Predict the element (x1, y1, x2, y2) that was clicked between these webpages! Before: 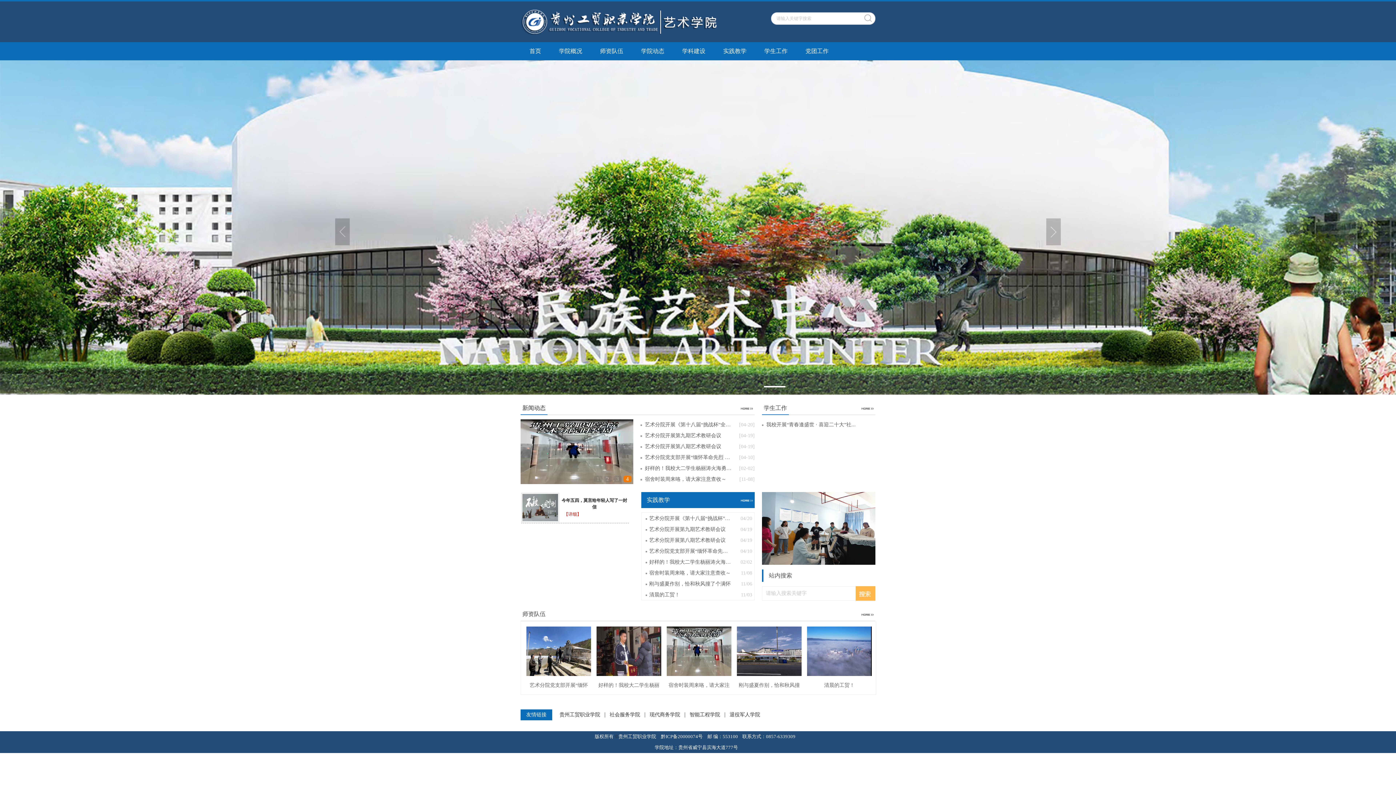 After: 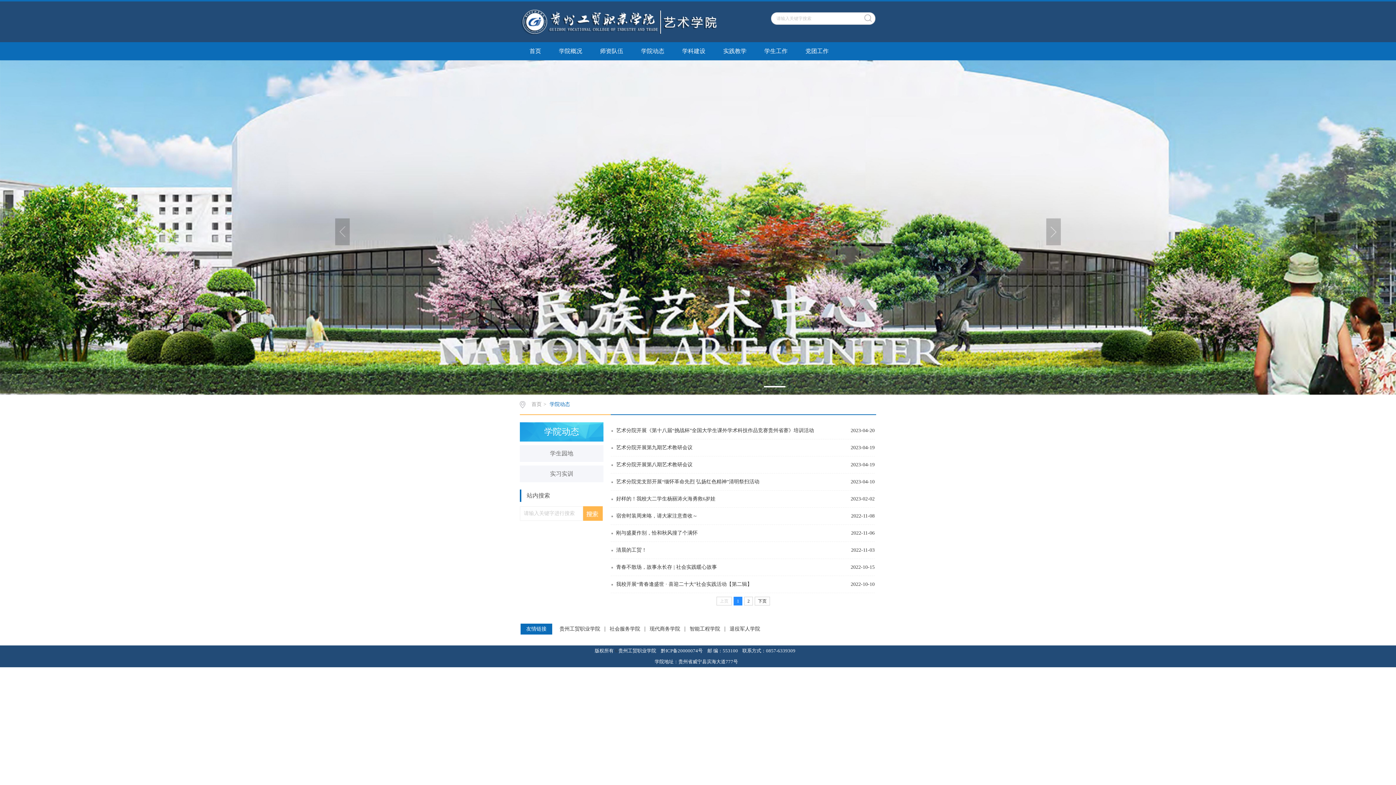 Action: label: 新闻动态 bbox: (522, 405, 545, 411)